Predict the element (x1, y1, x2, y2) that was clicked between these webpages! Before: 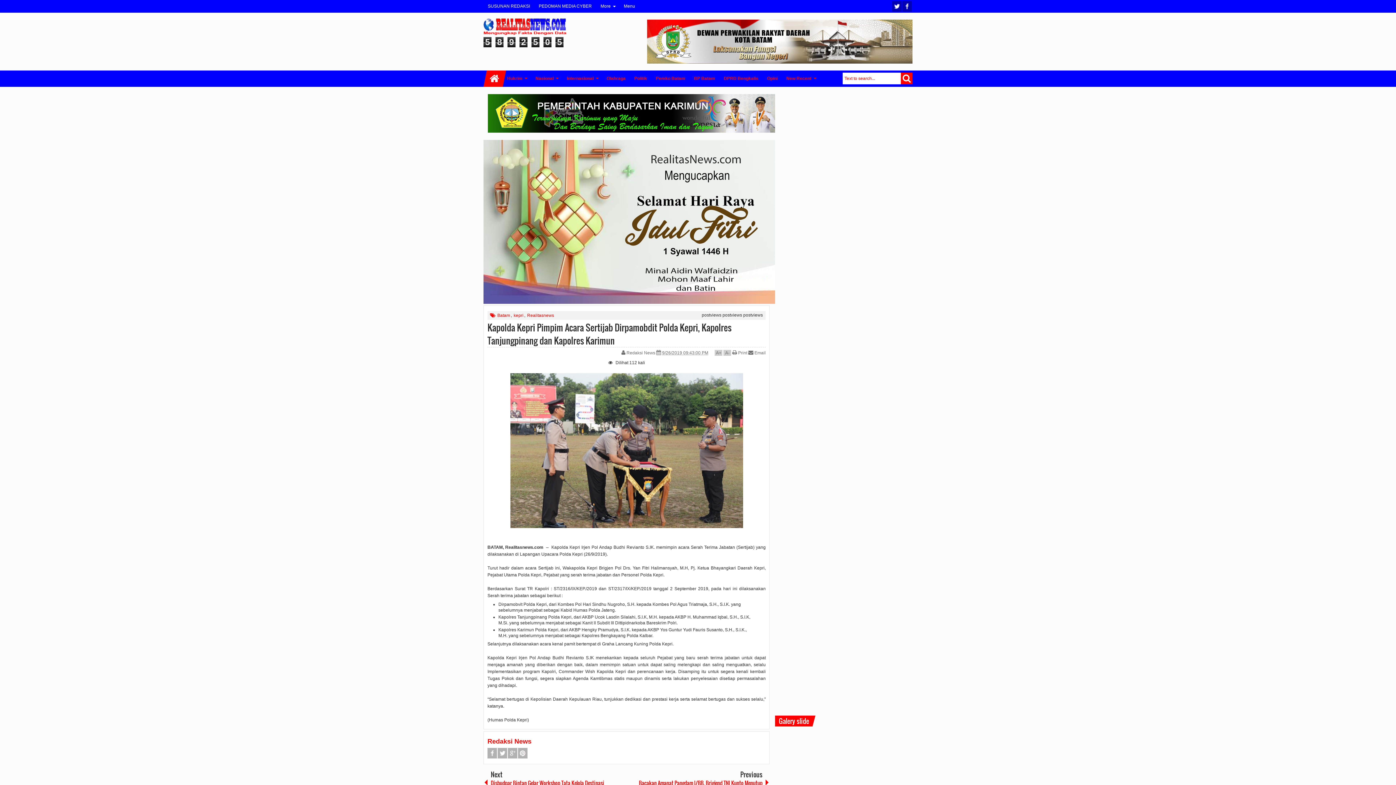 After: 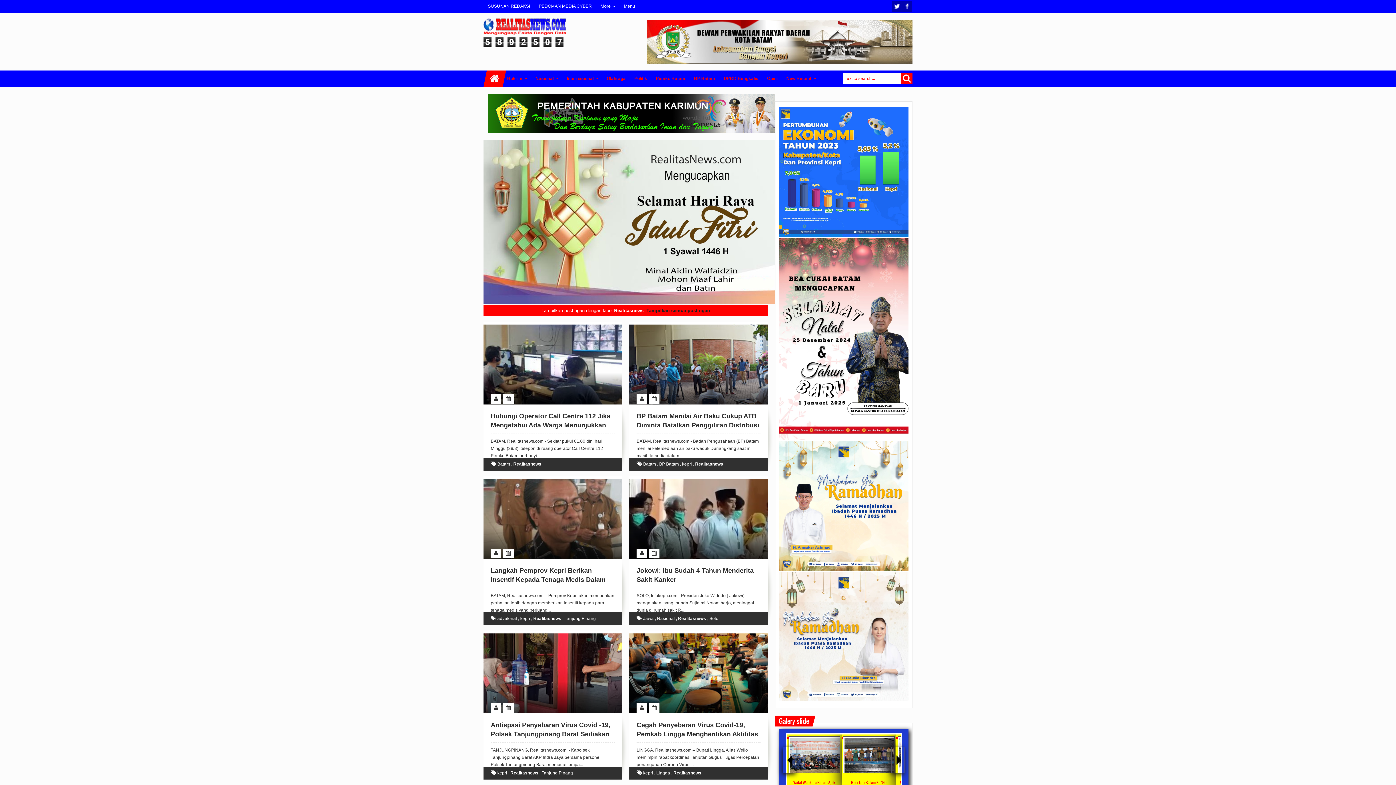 Action: label: Realitasnews bbox: (527, 312, 554, 319)